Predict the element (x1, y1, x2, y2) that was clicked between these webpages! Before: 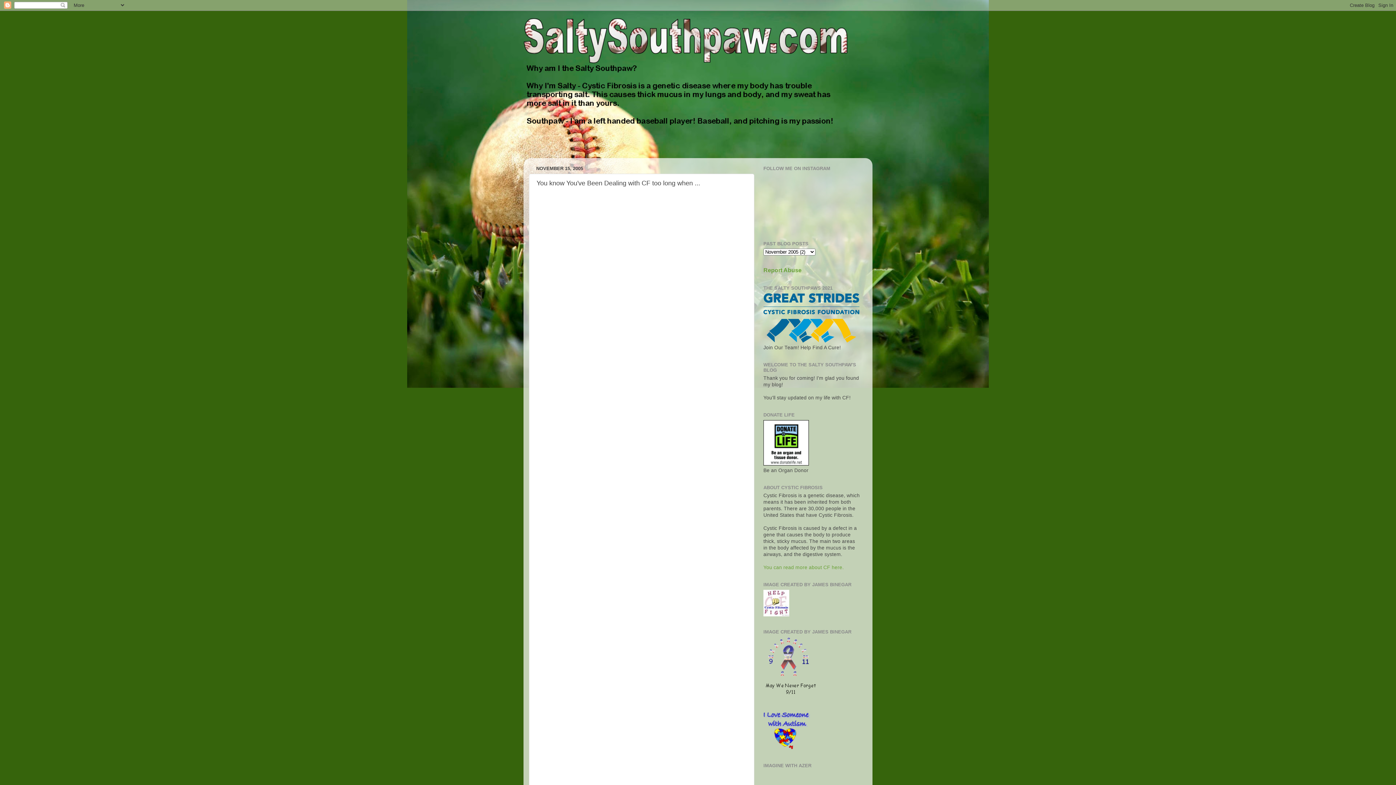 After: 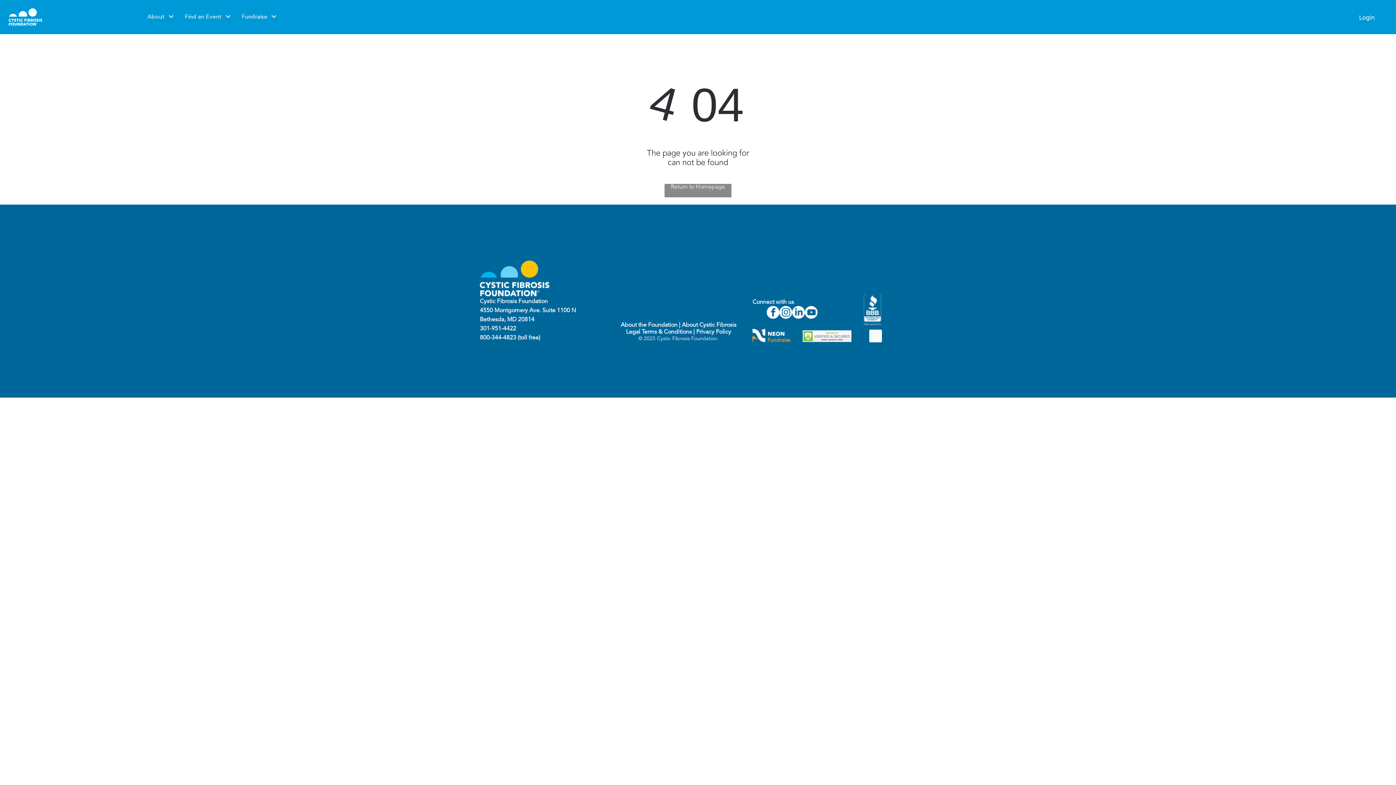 Action: bbox: (763, 338, 859, 343)